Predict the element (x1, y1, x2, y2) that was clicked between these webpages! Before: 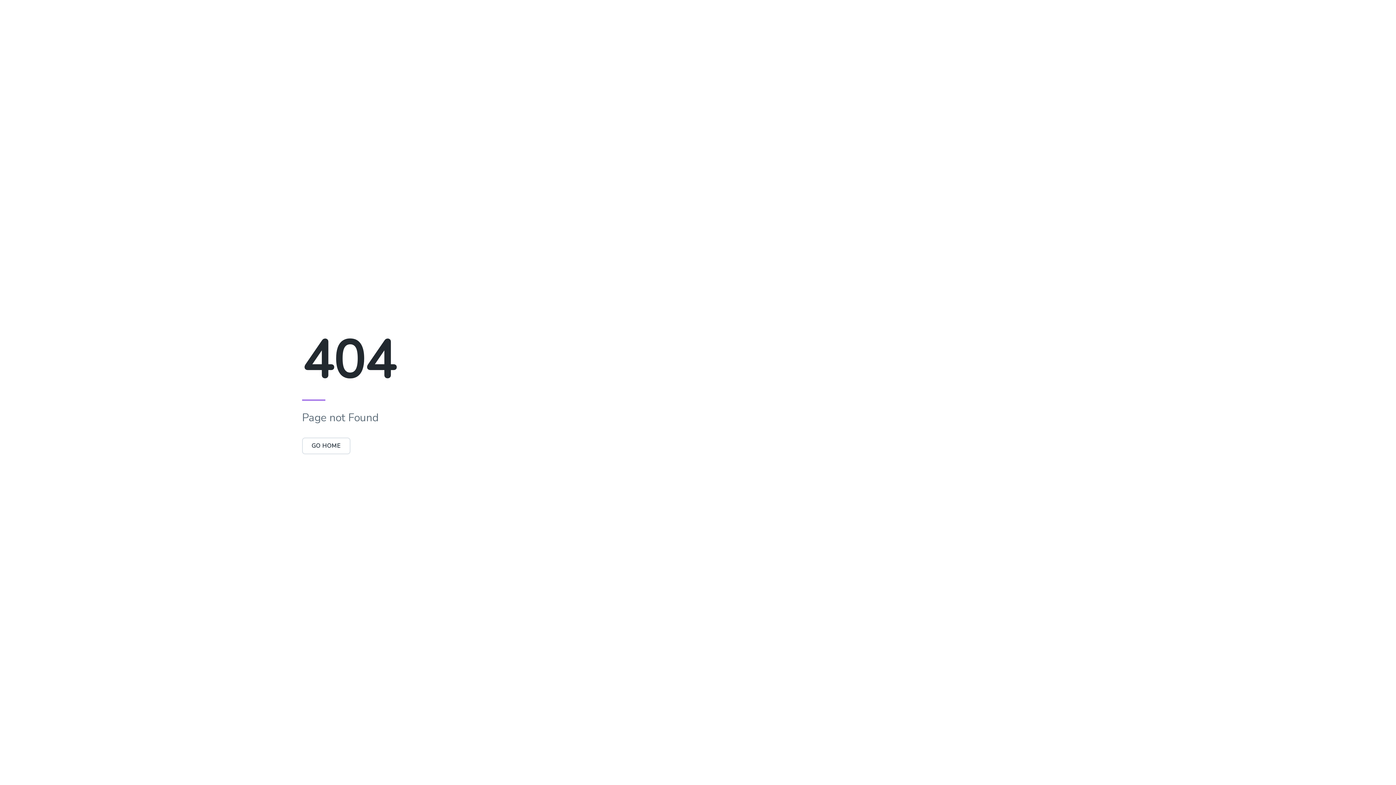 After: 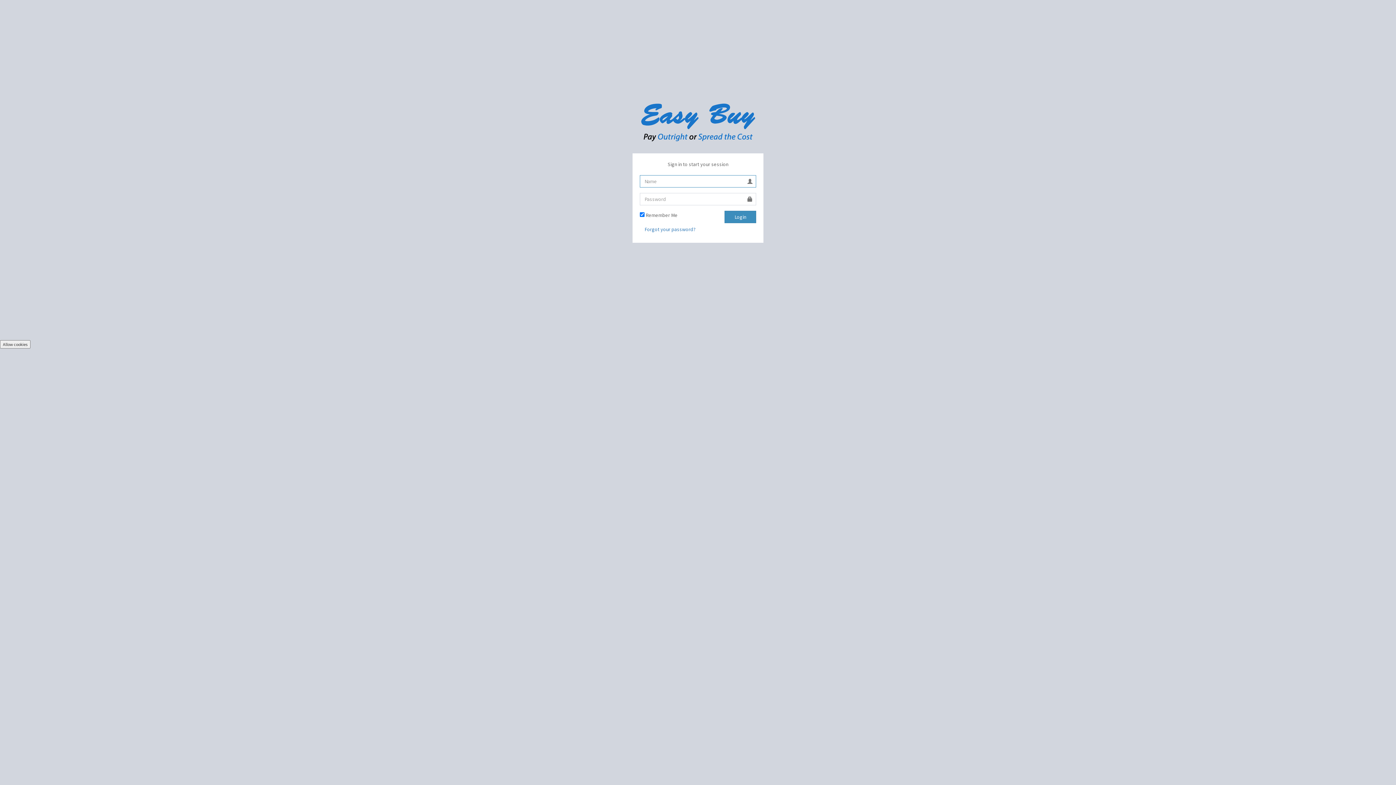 Action: label: GO HOME bbox: (302, 442, 350, 450)